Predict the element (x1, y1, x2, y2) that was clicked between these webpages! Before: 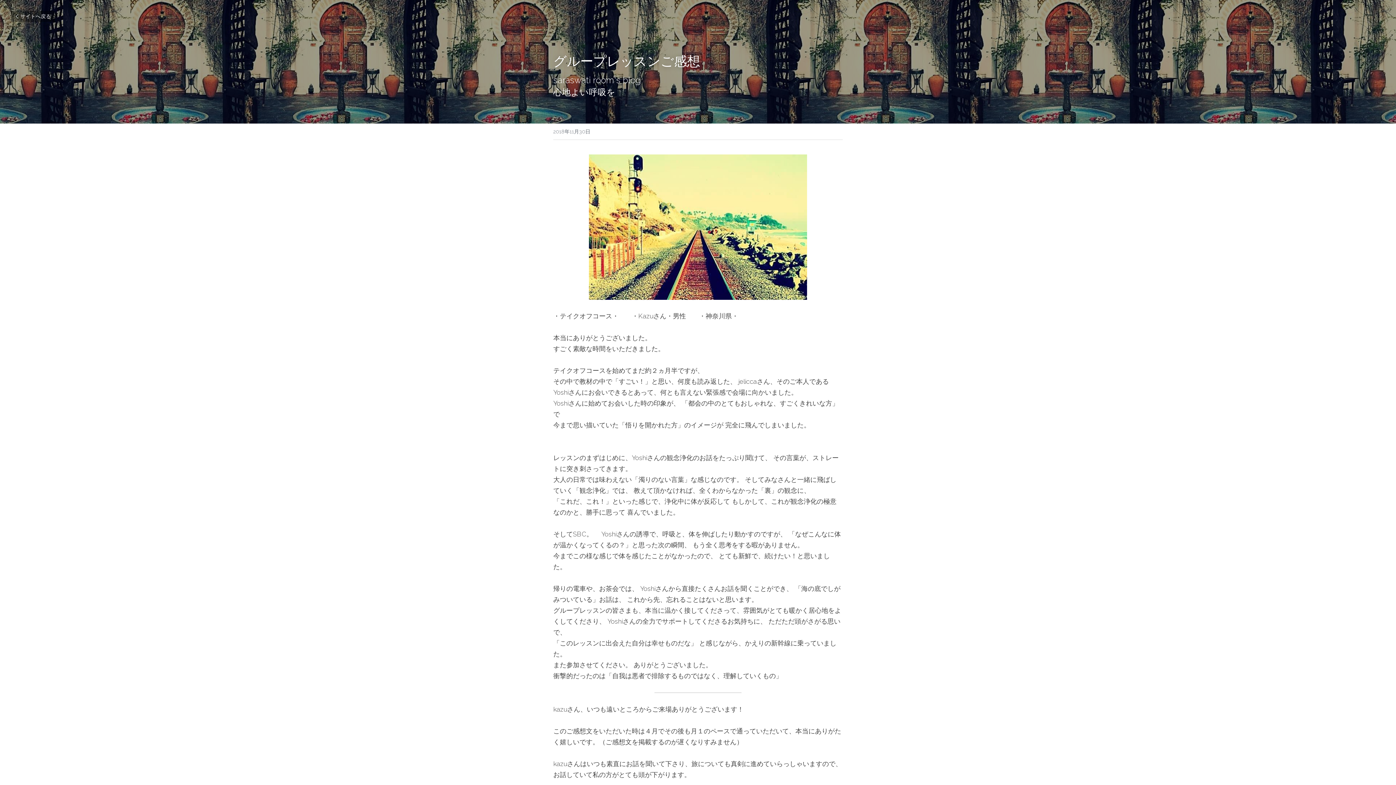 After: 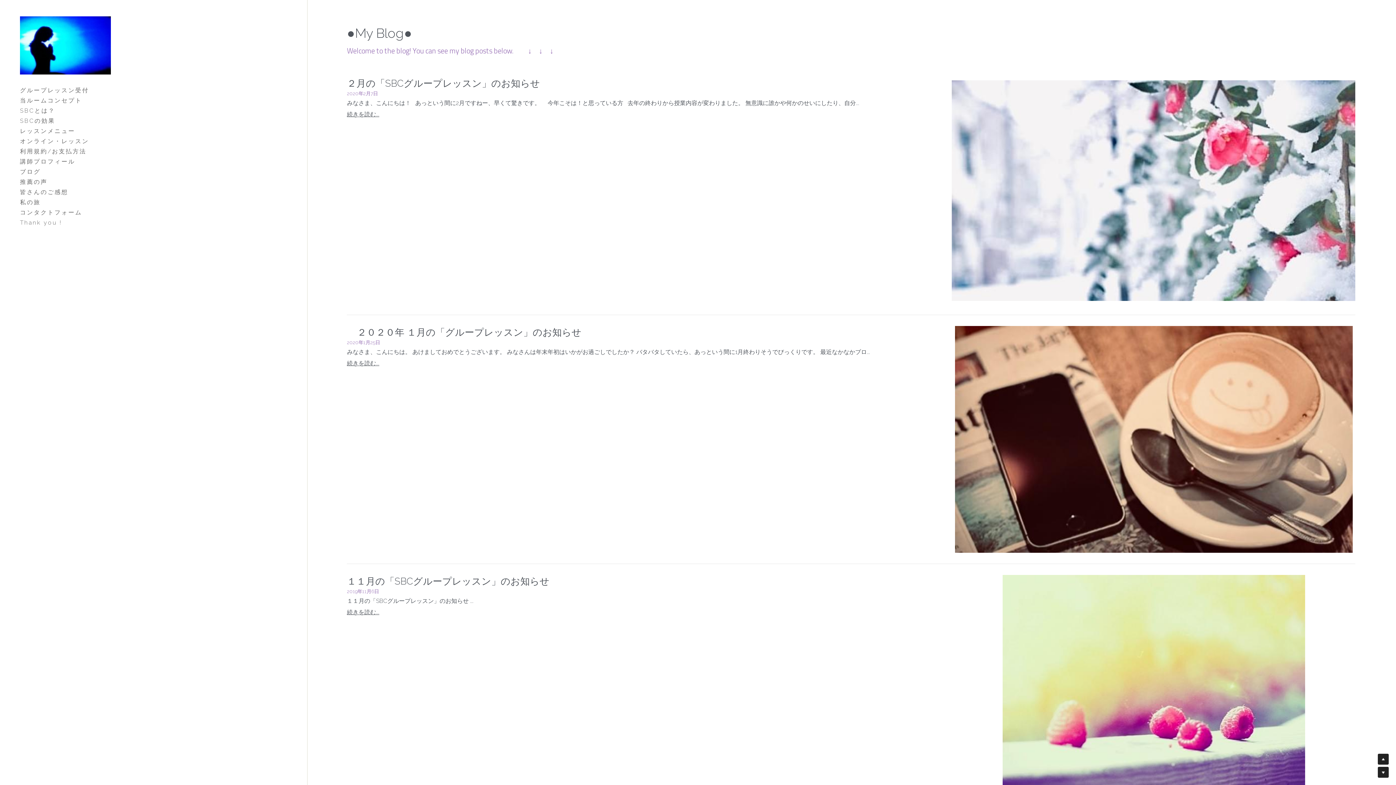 Action: bbox: (10, 10, 54, 21) label: サイトへ戻る